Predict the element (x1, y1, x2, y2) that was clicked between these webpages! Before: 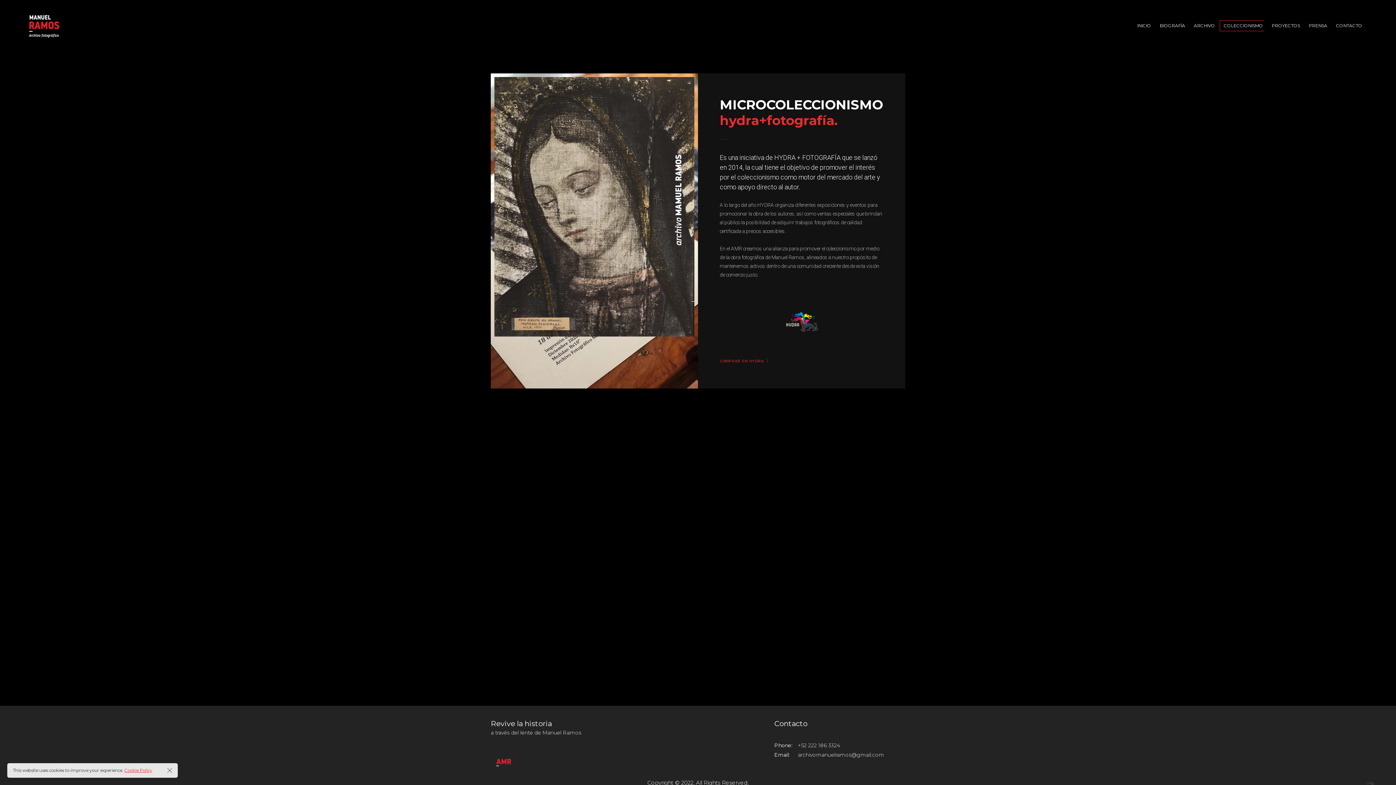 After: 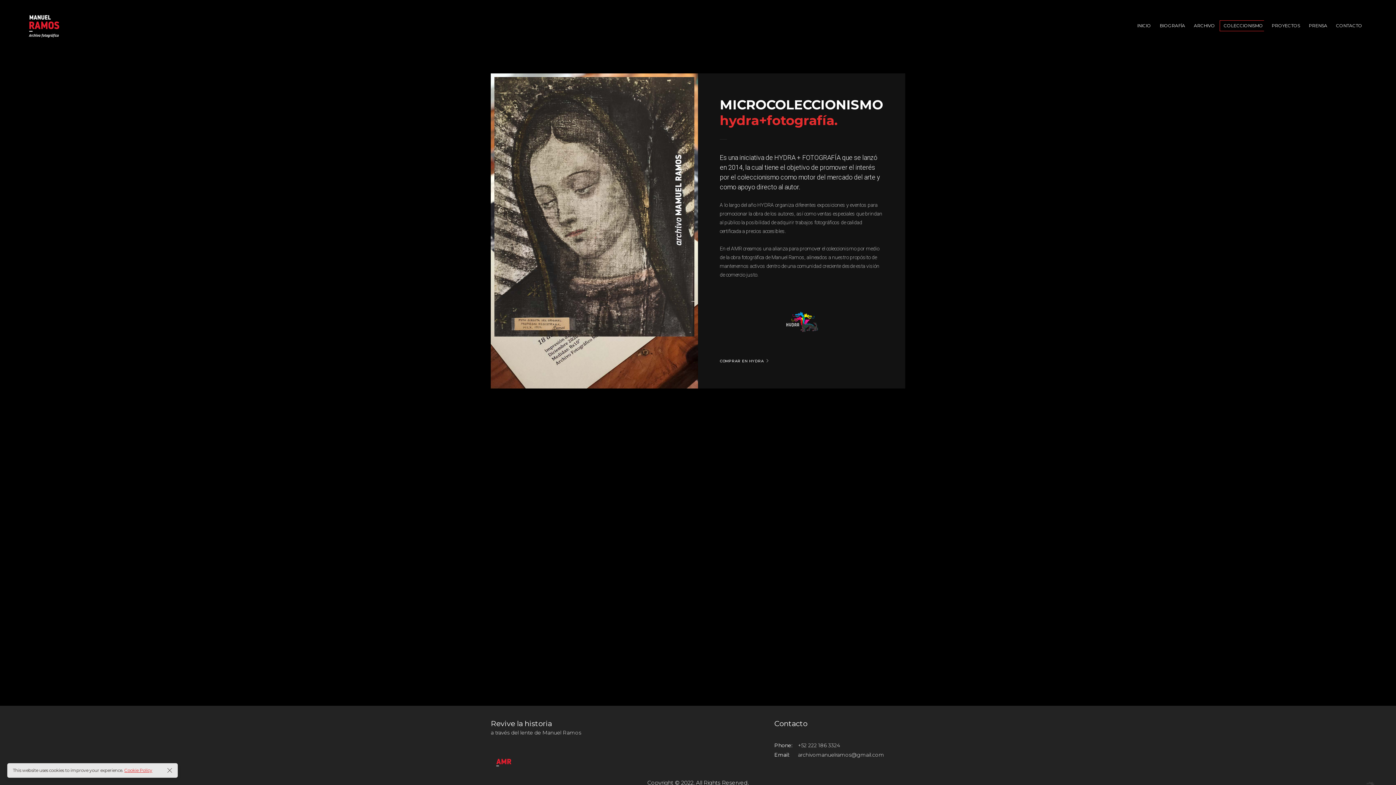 Action: label: COMPRAR EN HYDRA bbox: (720, 359, 769, 363)